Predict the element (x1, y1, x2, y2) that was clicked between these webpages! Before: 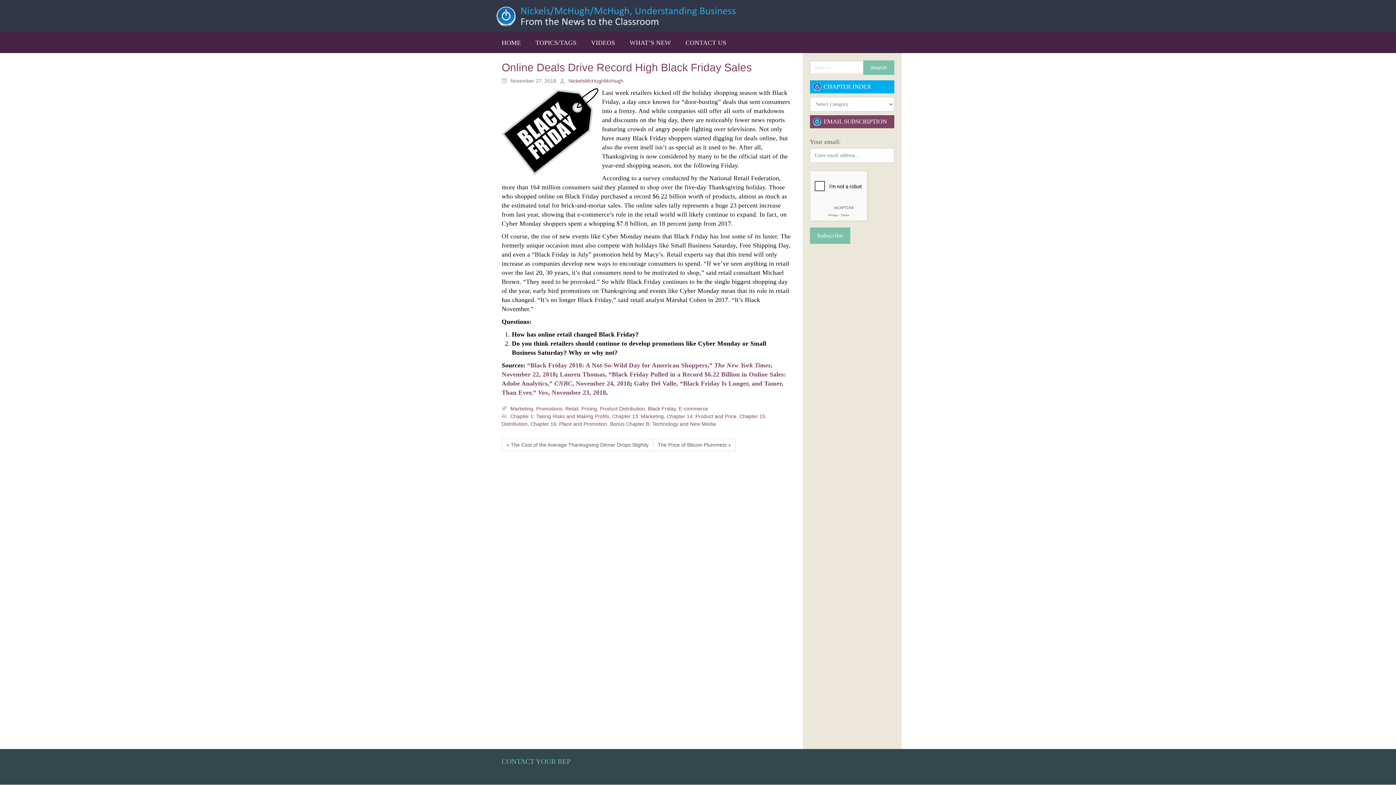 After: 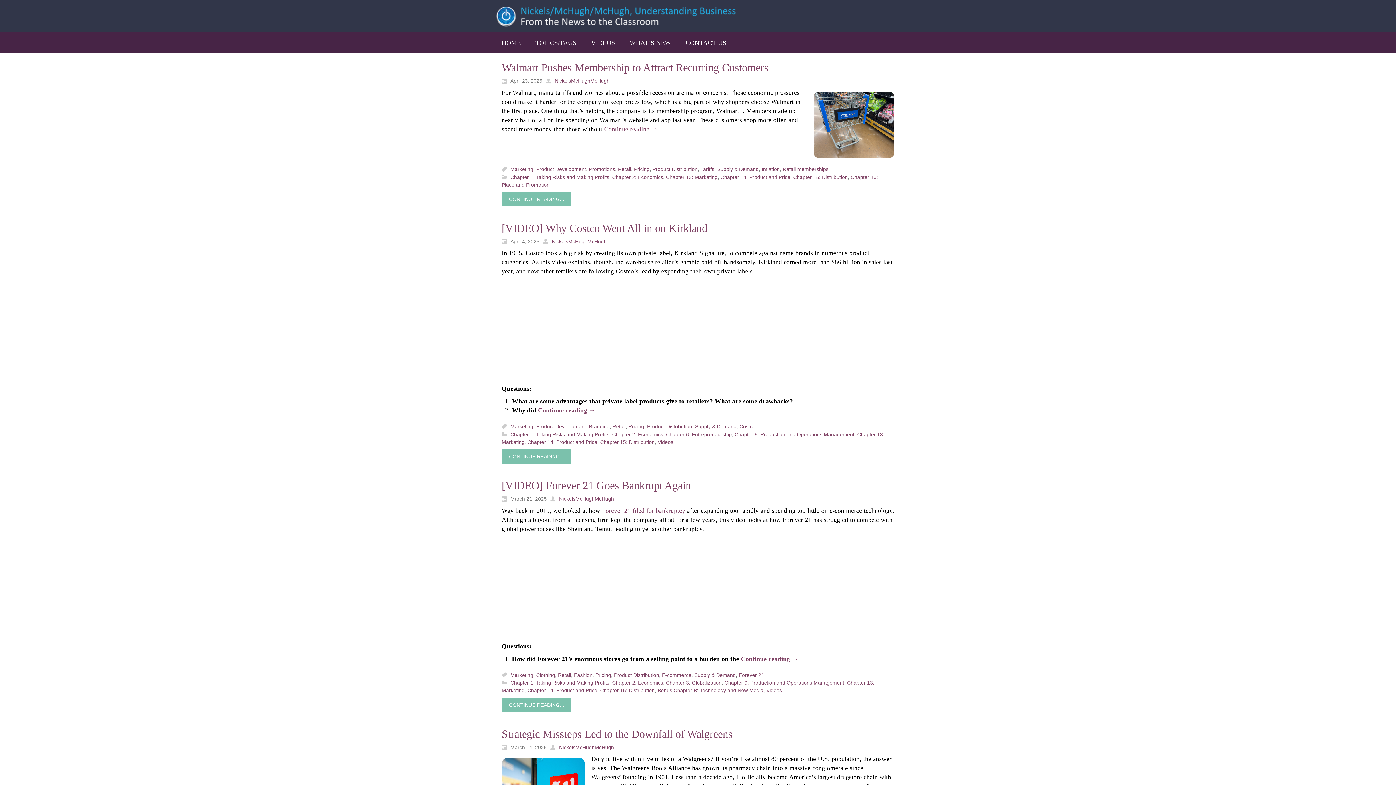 Action: label: Retail bbox: (565, 405, 578, 411)